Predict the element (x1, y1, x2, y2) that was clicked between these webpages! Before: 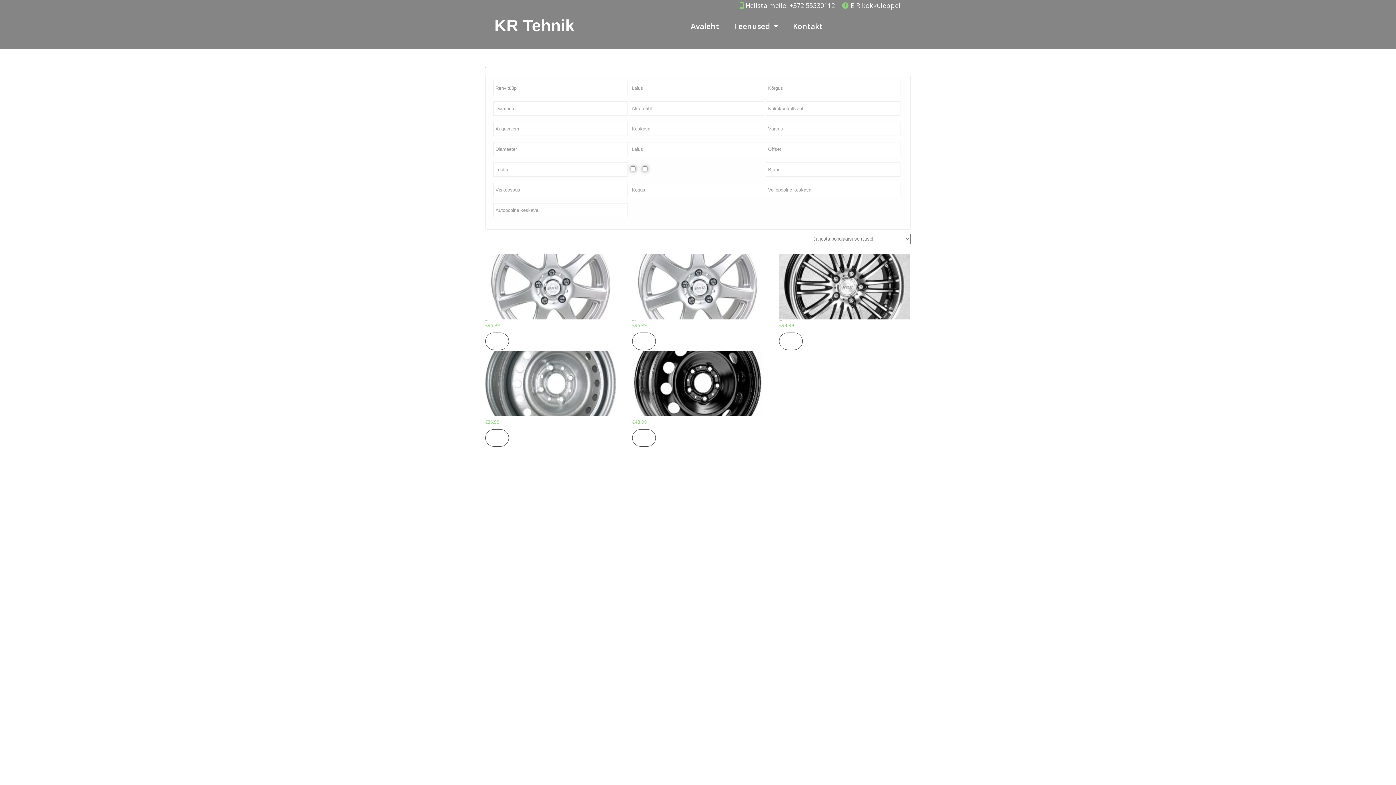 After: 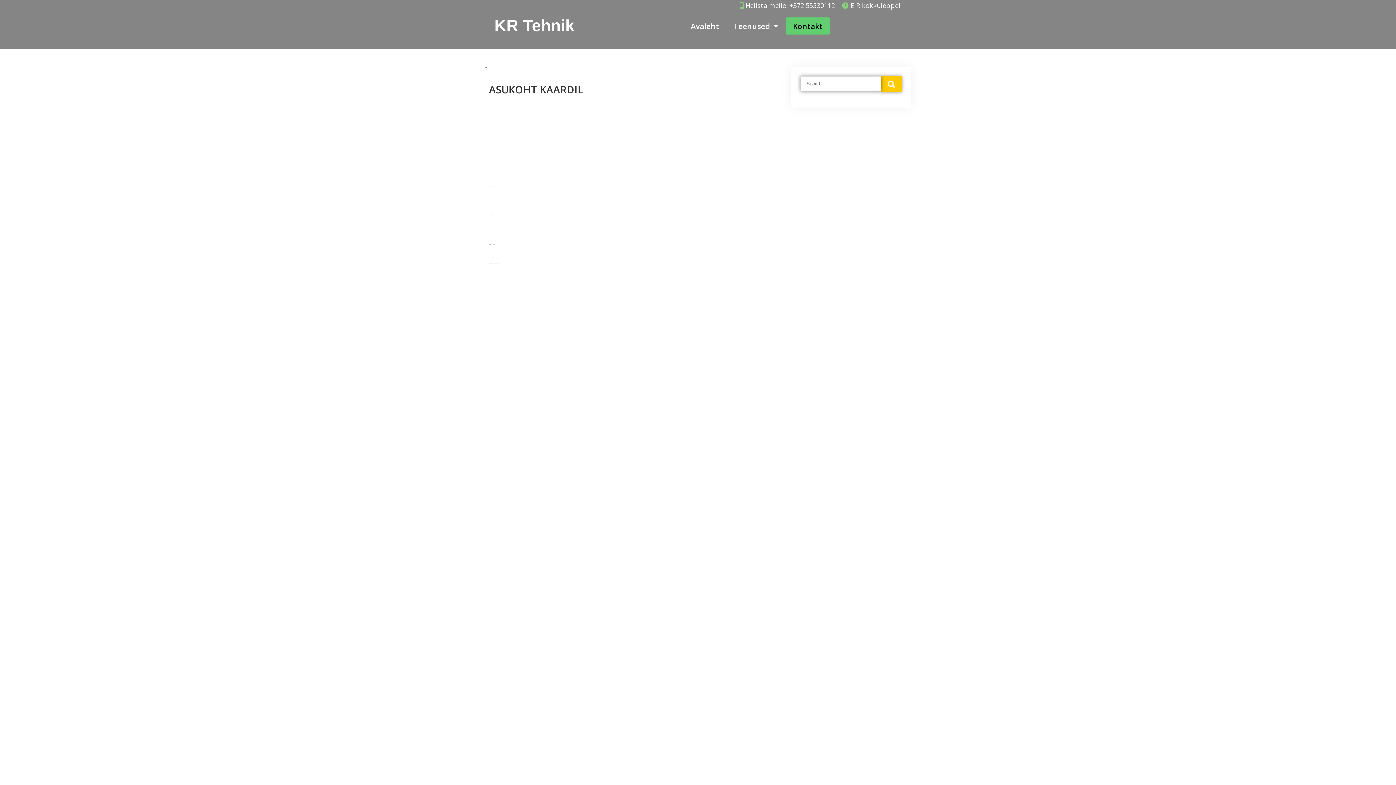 Action: label: Kontakt bbox: (785, 17, 830, 34)